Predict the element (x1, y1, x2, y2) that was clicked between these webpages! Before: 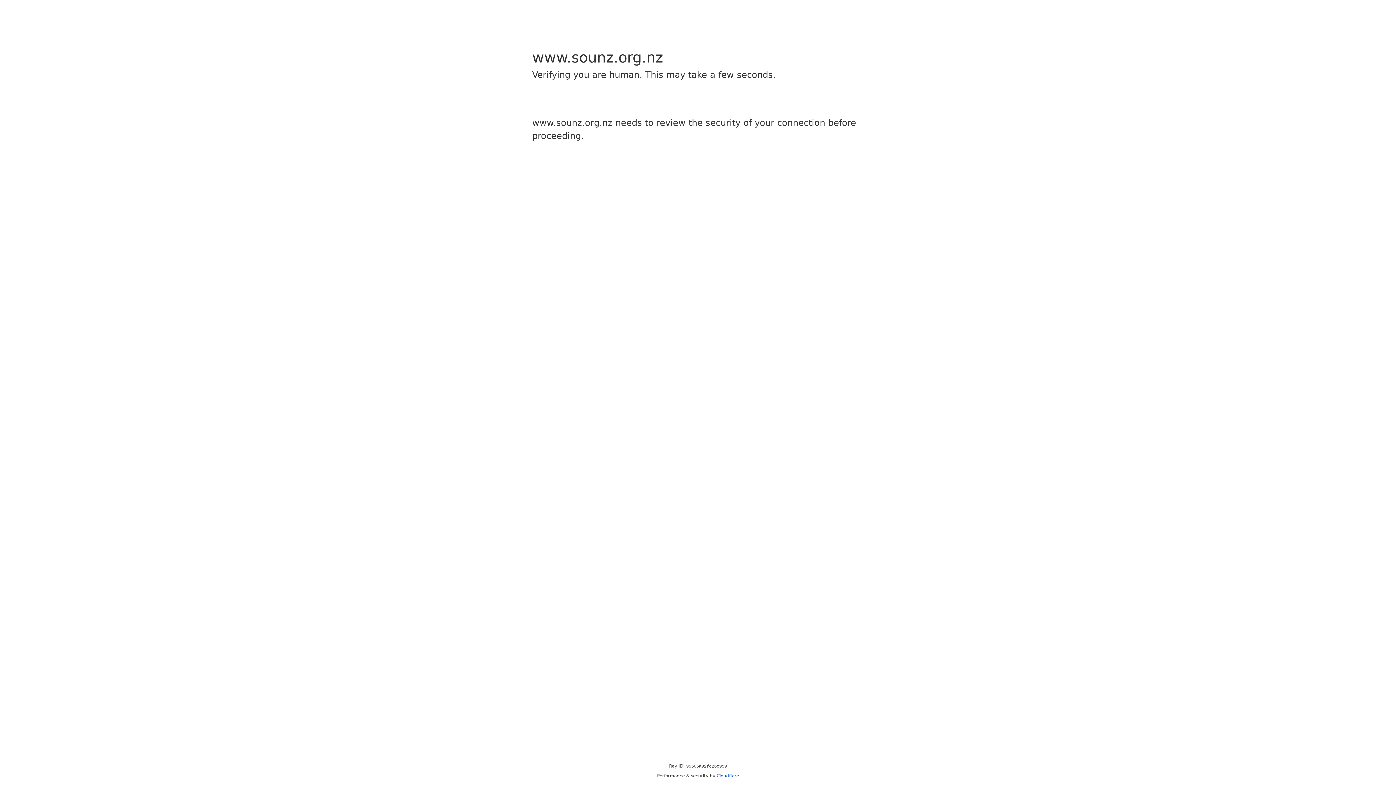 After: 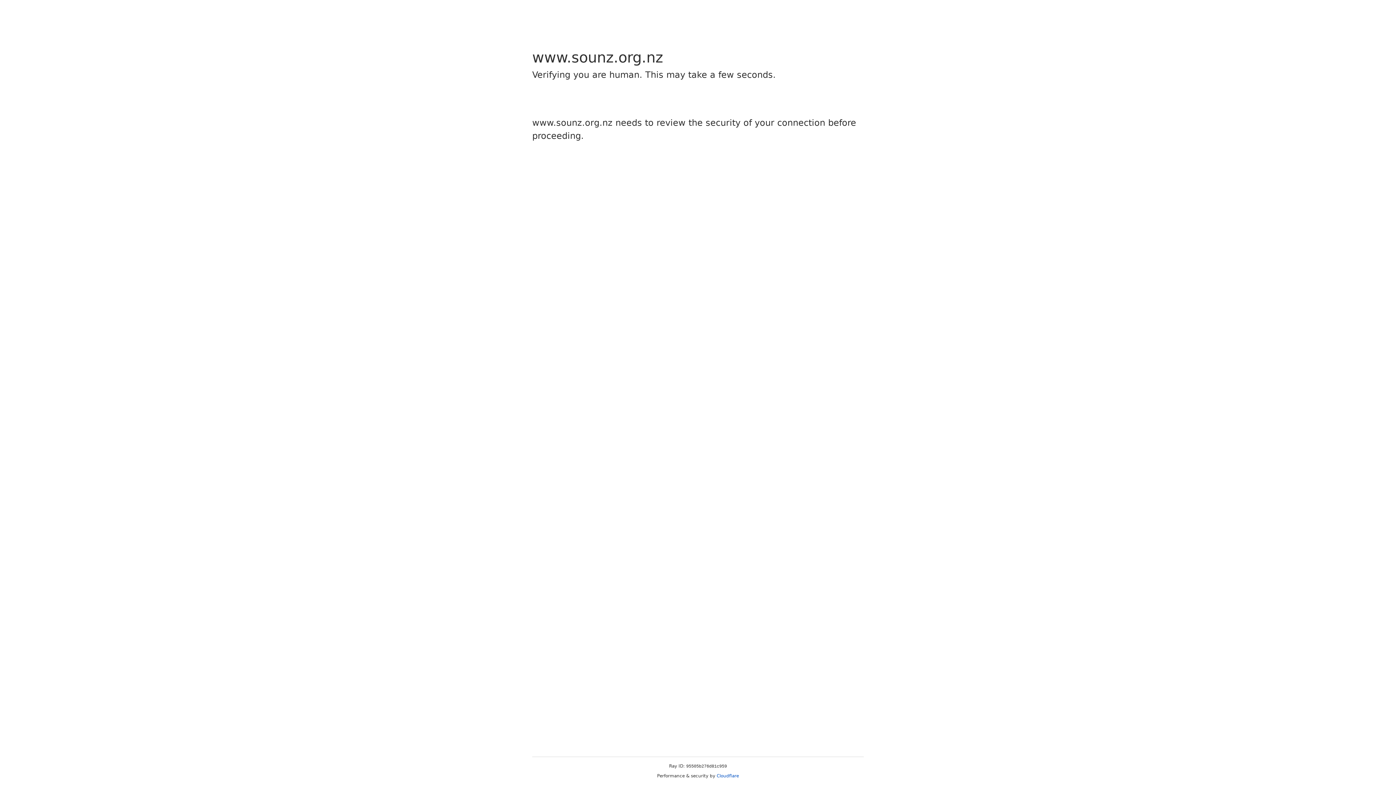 Action: bbox: (716, 773, 739, 778) label: Cloudflare